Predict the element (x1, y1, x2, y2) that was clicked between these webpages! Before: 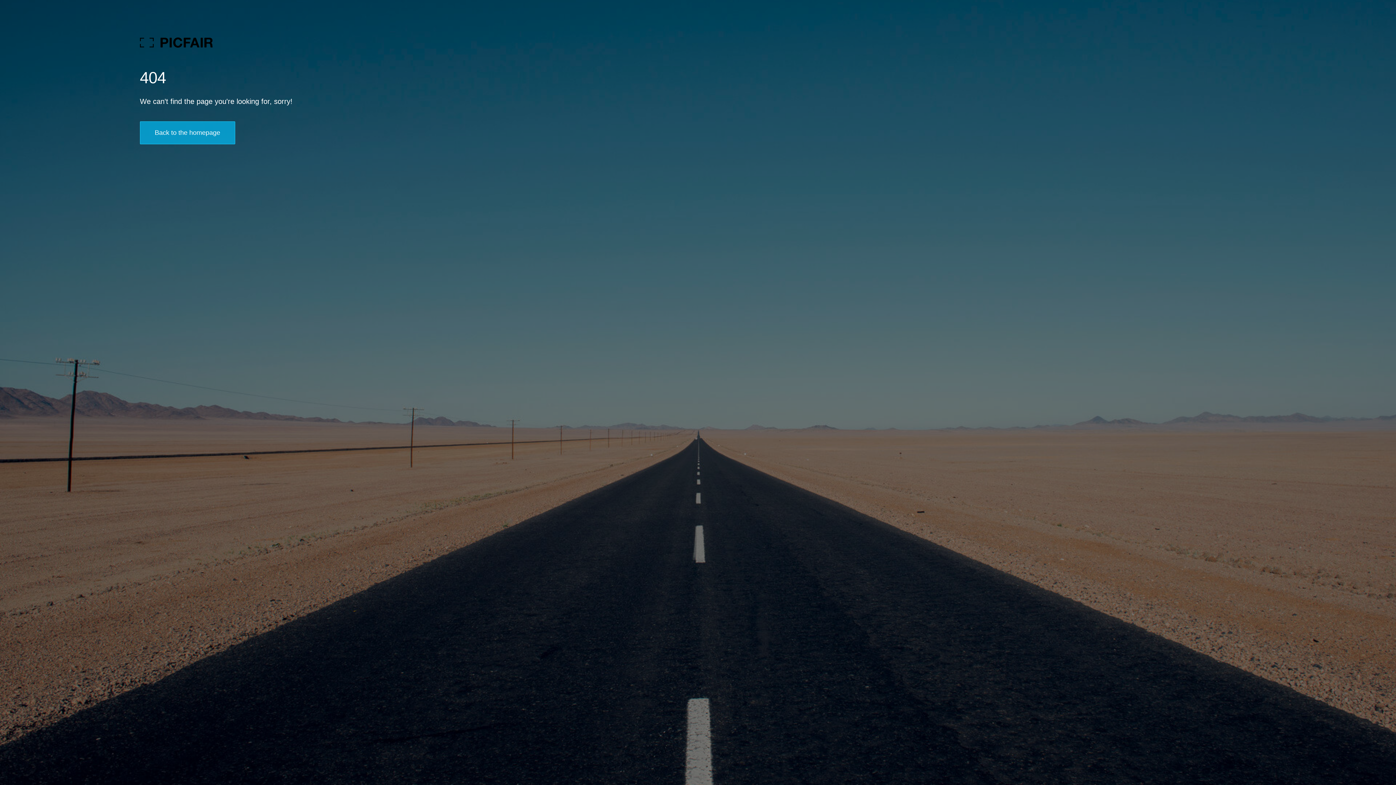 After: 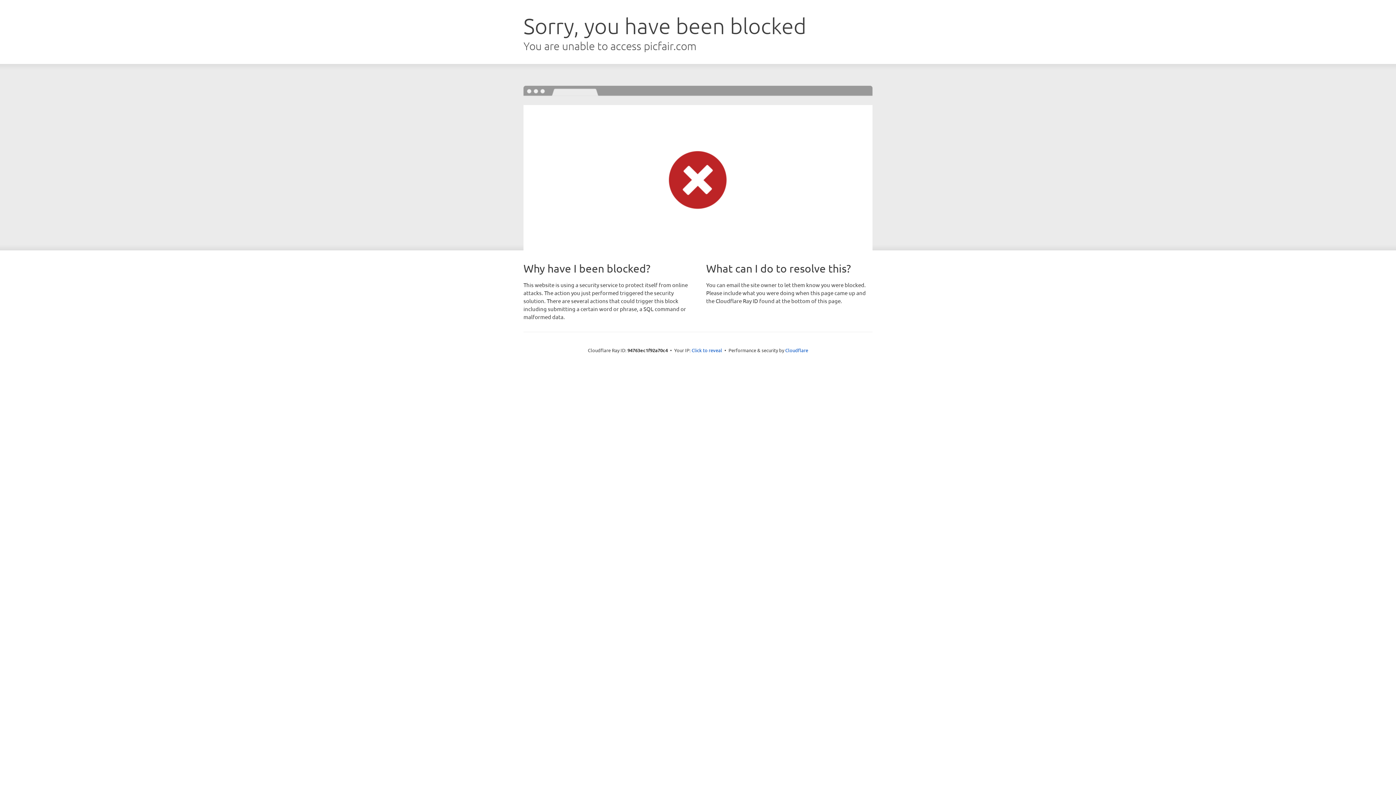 Action: bbox: (139, 121, 235, 144) label: Back to the homepage